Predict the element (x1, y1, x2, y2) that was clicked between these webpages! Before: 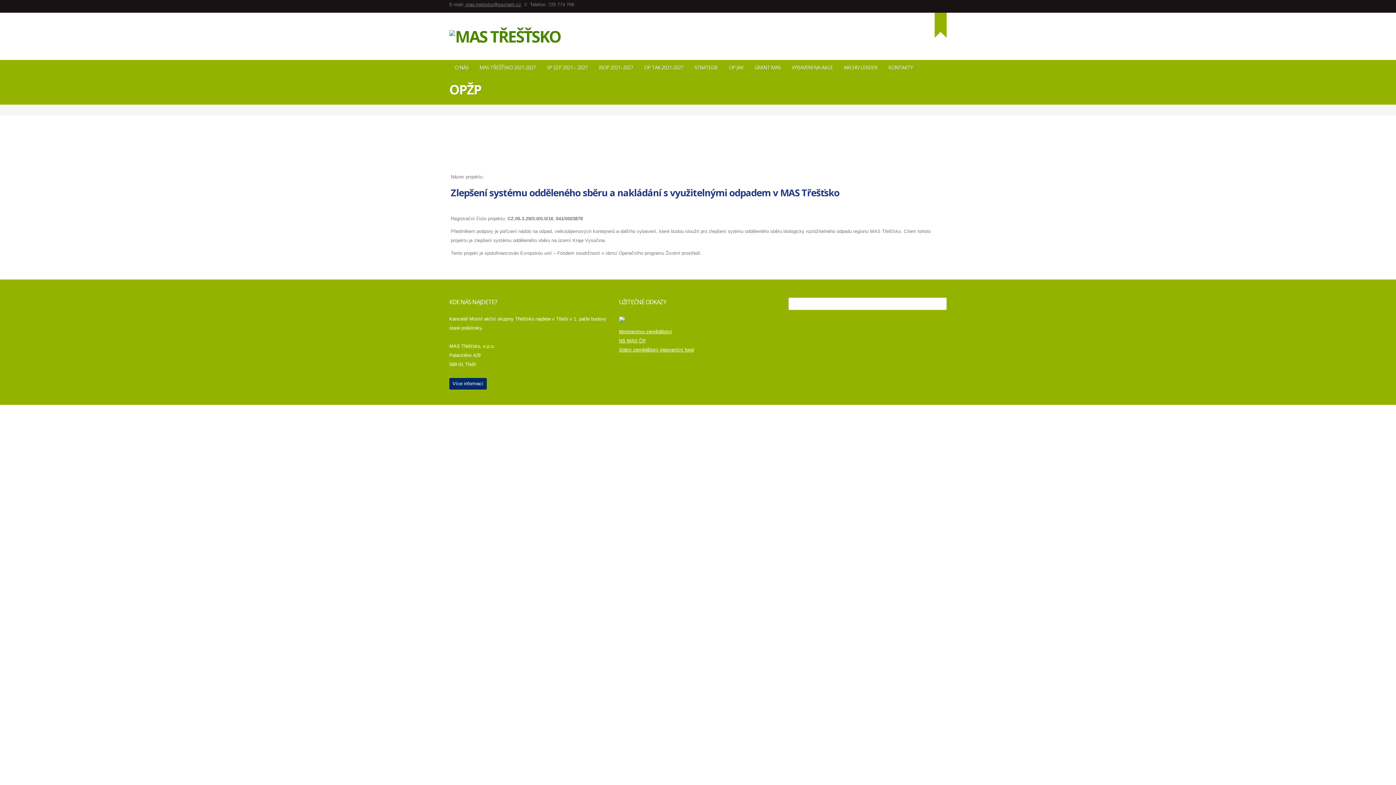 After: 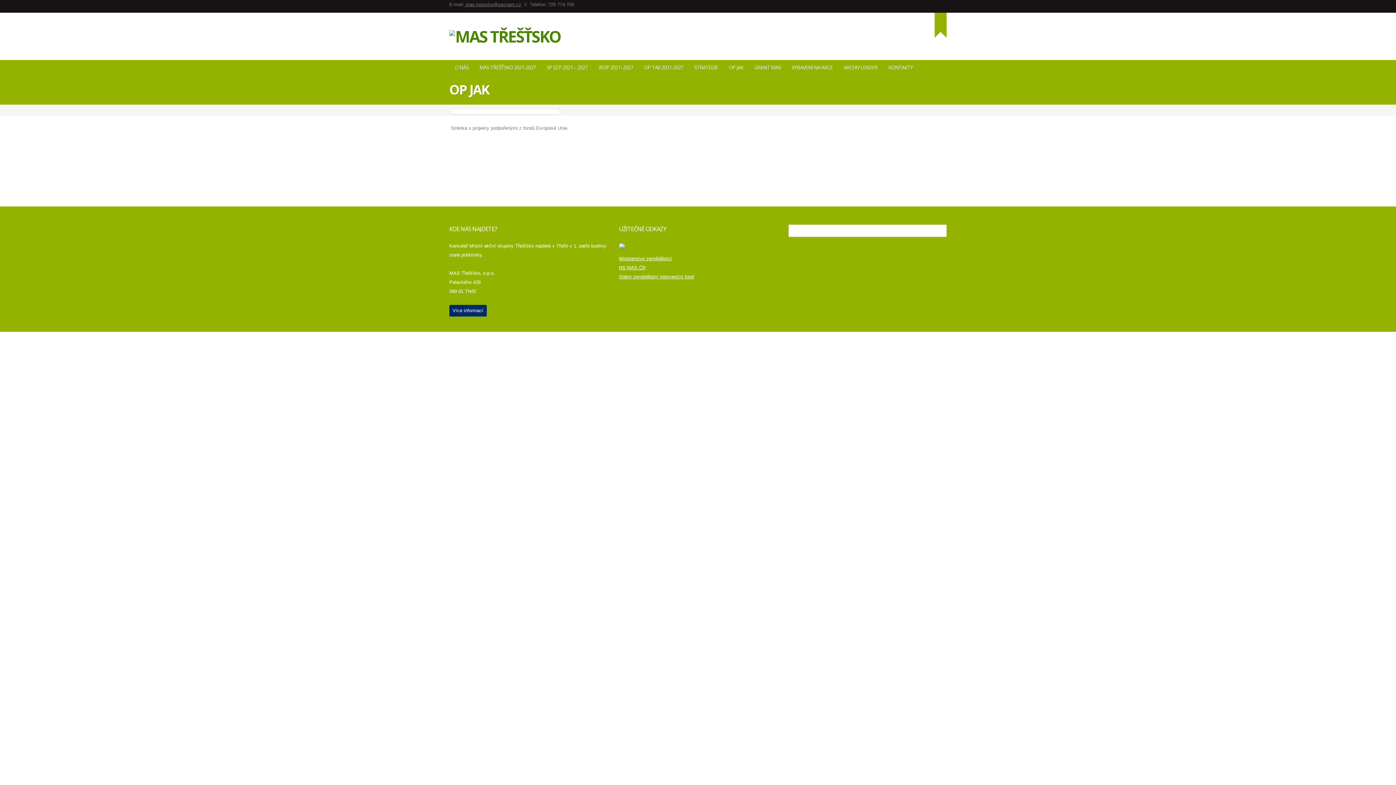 Action: bbox: (723, 60, 749, 74) label: OP JAK